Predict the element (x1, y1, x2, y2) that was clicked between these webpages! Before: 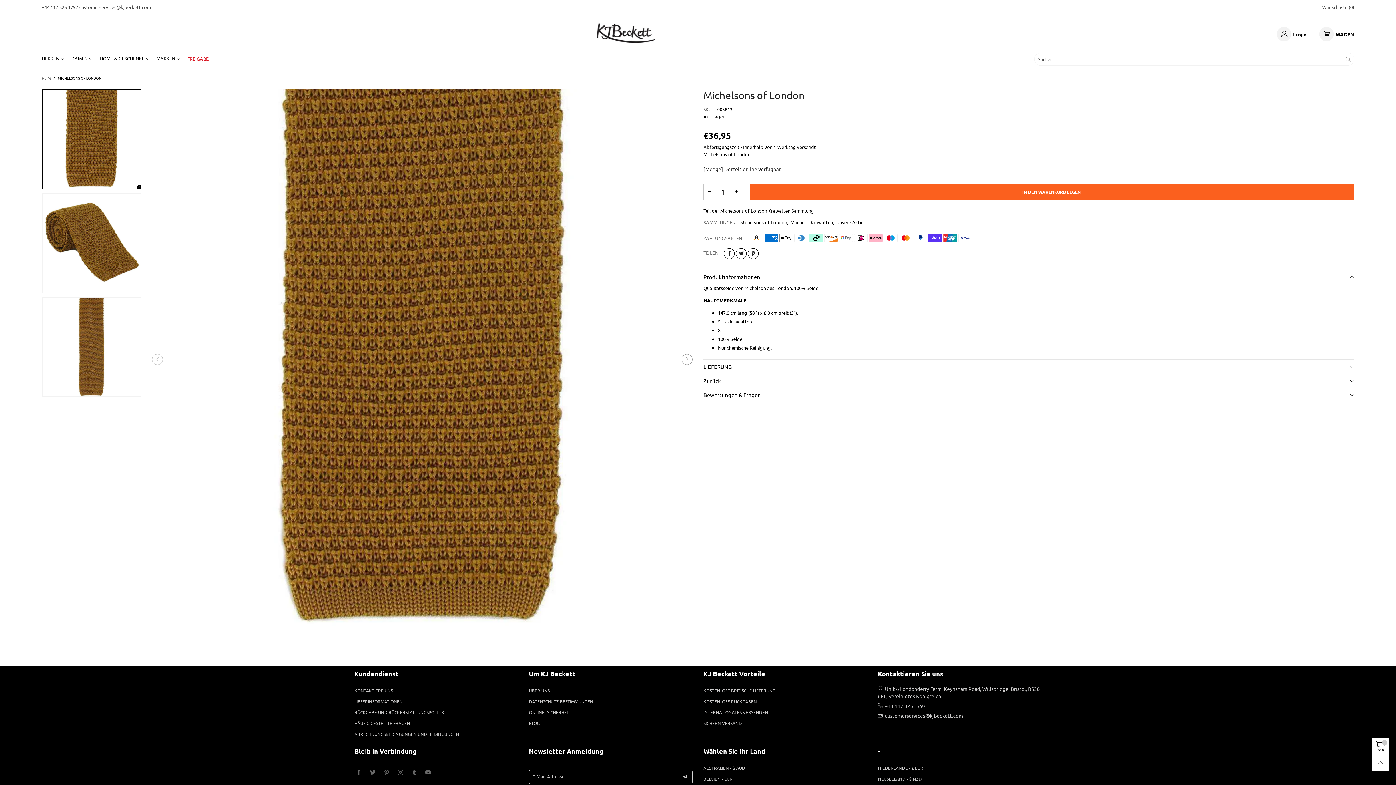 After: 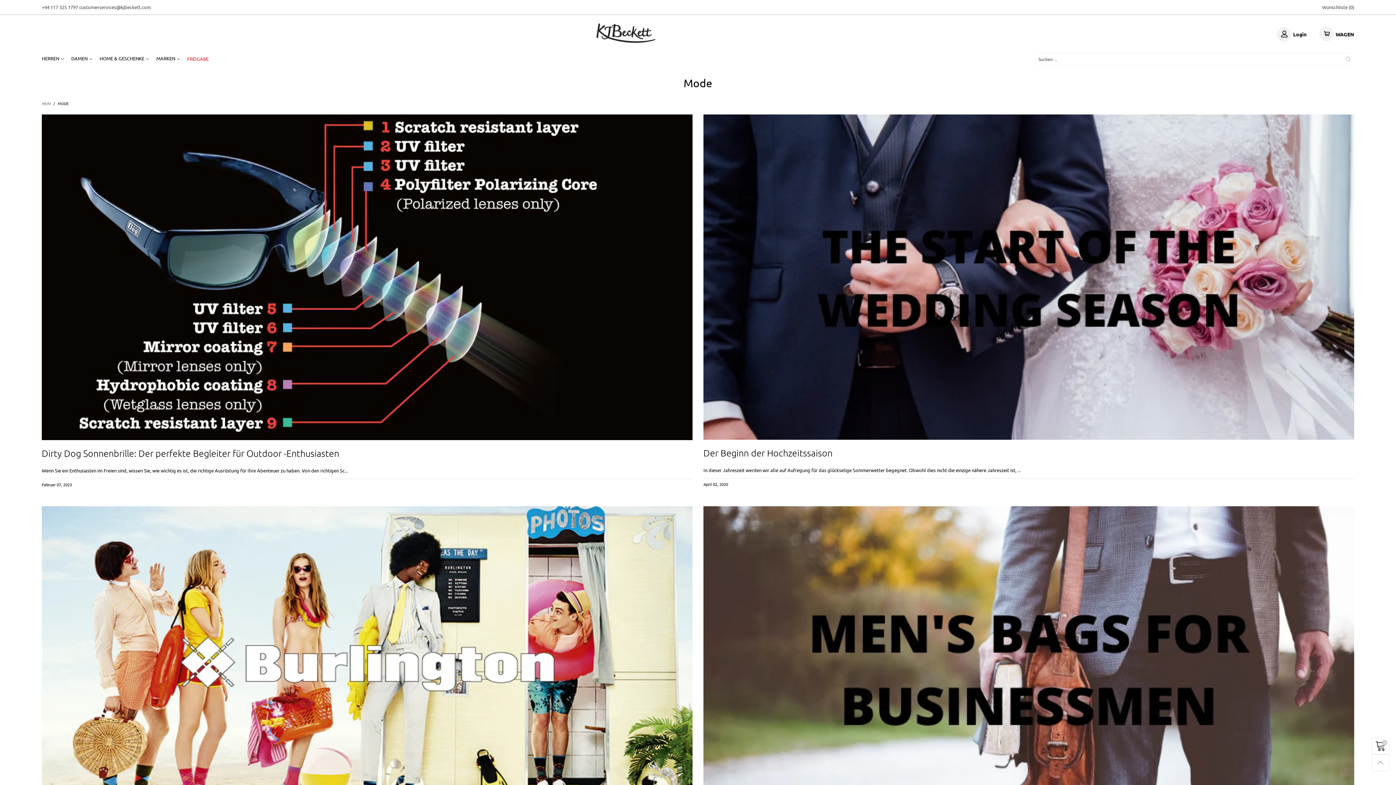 Action: label: BLOG bbox: (529, 718, 692, 729)